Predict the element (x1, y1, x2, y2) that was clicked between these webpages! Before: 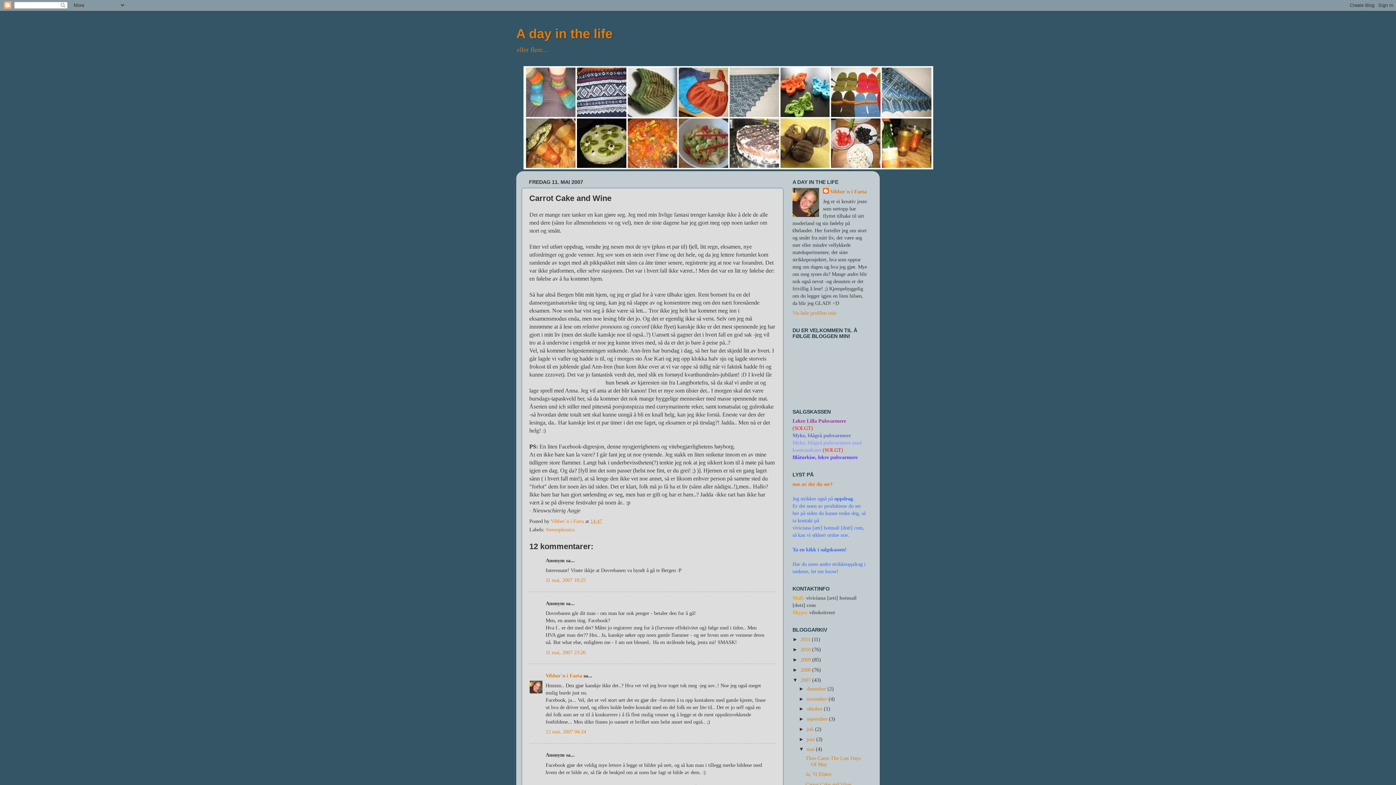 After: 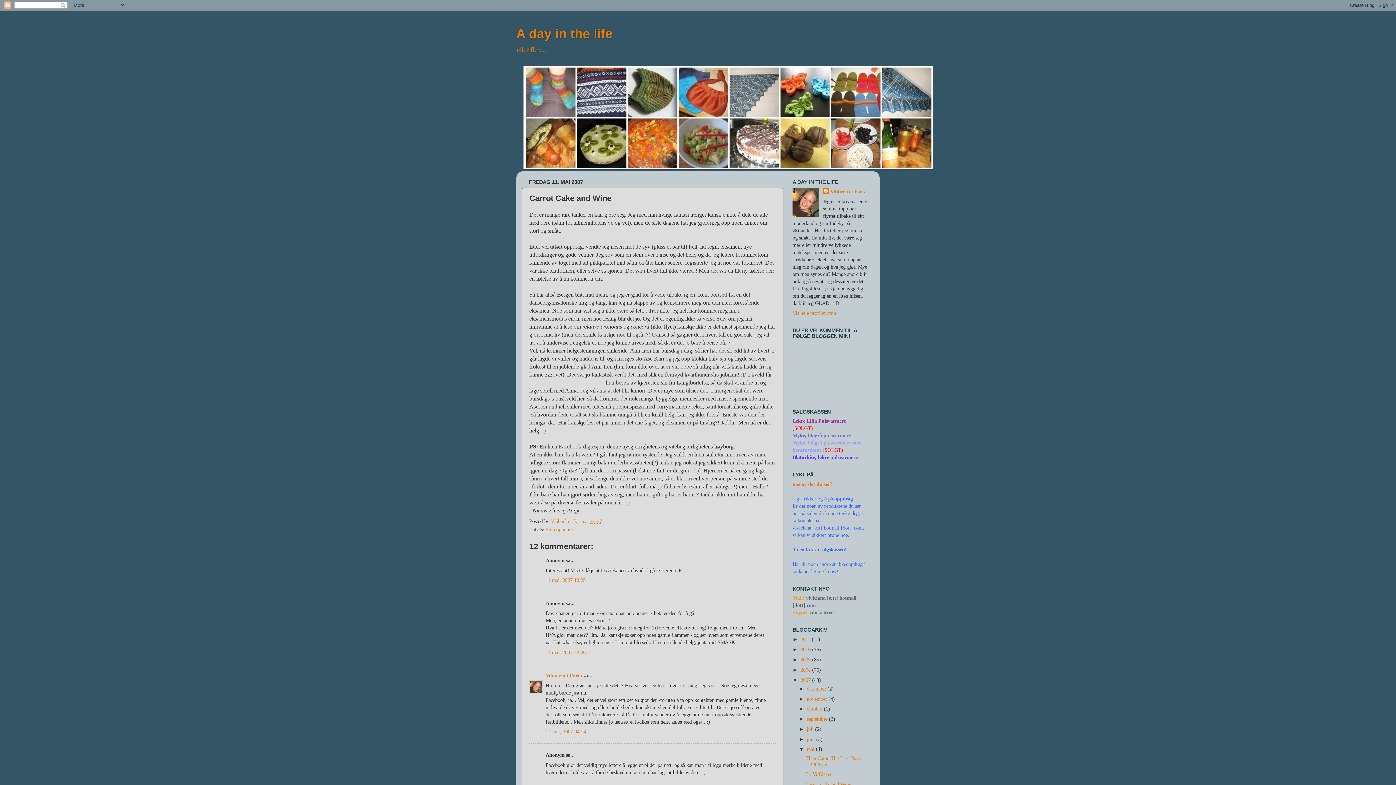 Action: bbox: (805, 781, 851, 787) label: Carrot Cake and Wine